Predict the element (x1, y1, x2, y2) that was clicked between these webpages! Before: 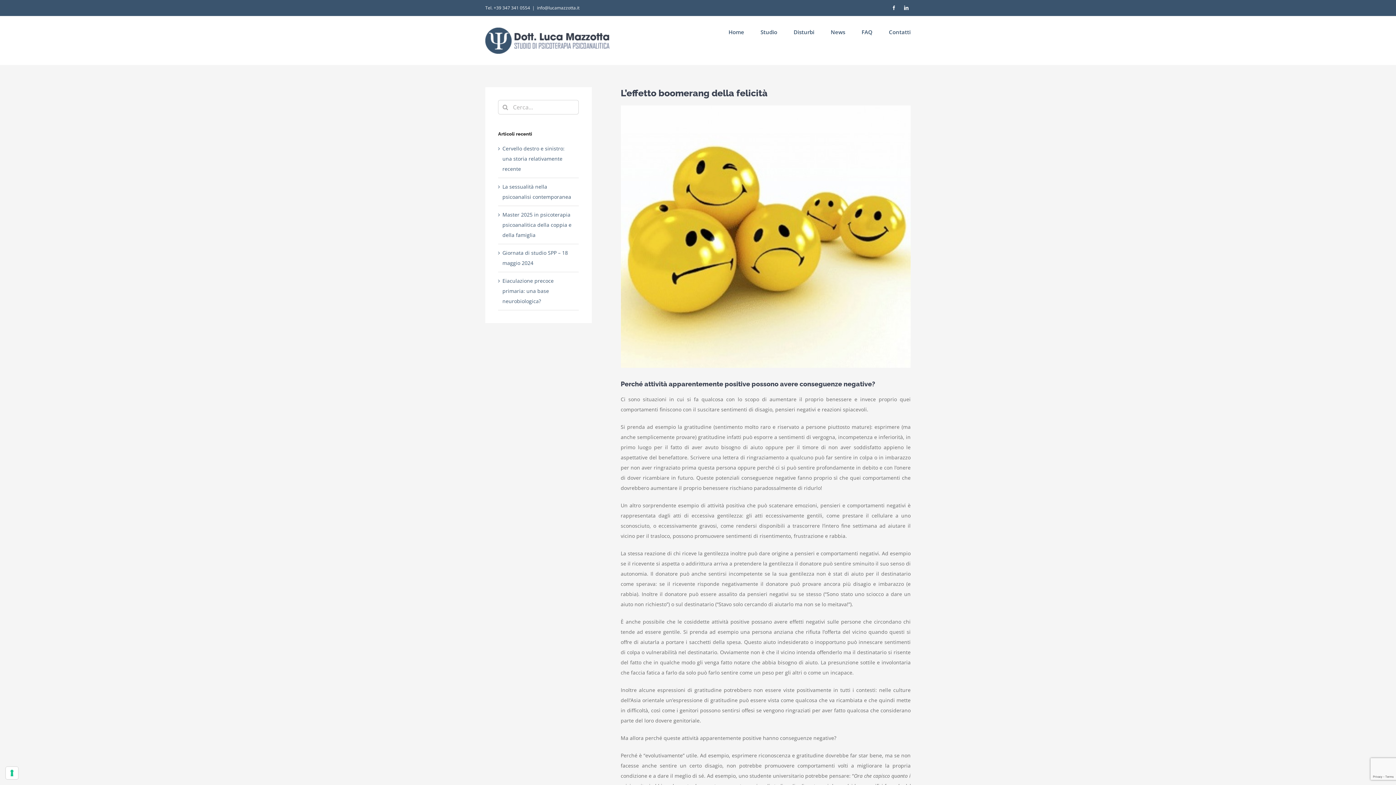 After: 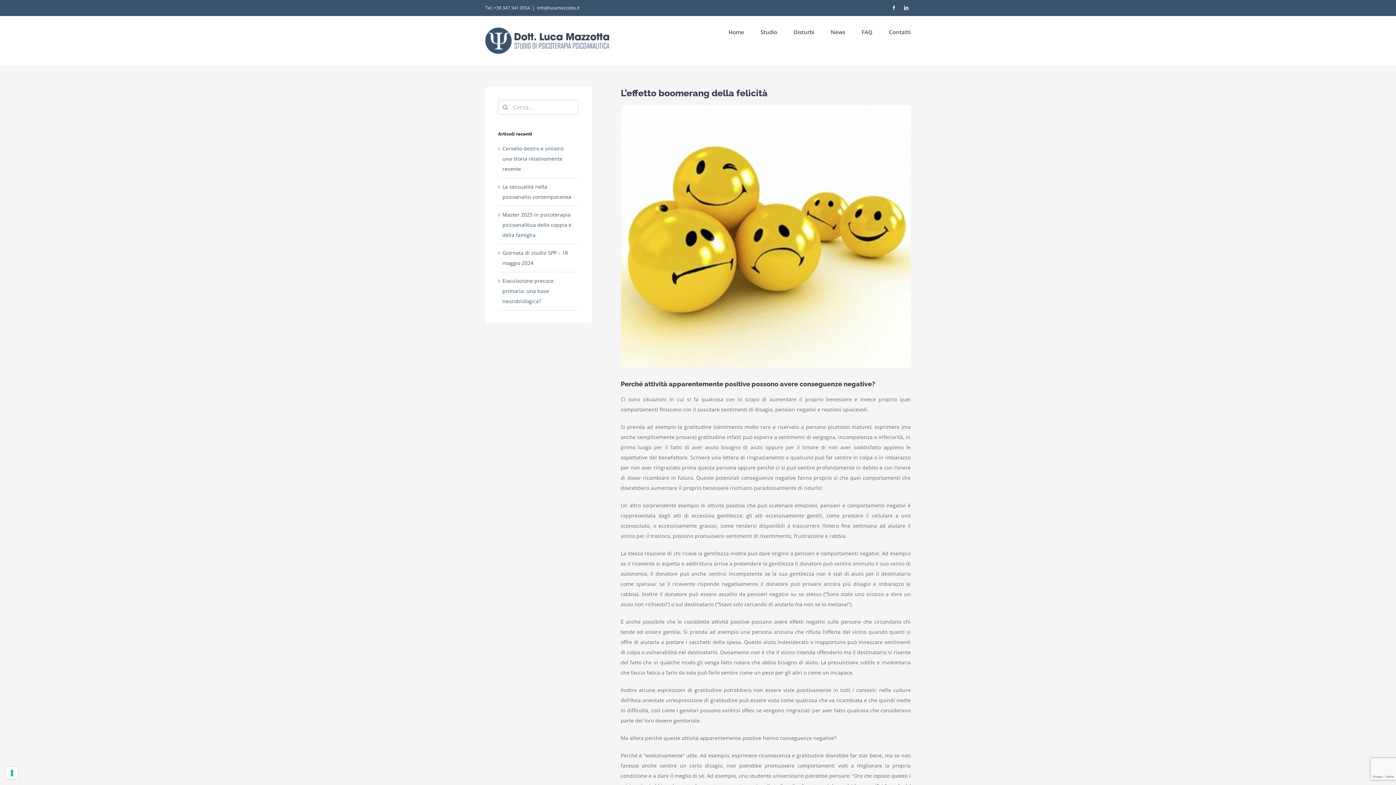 Action: label: Facebook bbox: (889, 3, 898, 12)